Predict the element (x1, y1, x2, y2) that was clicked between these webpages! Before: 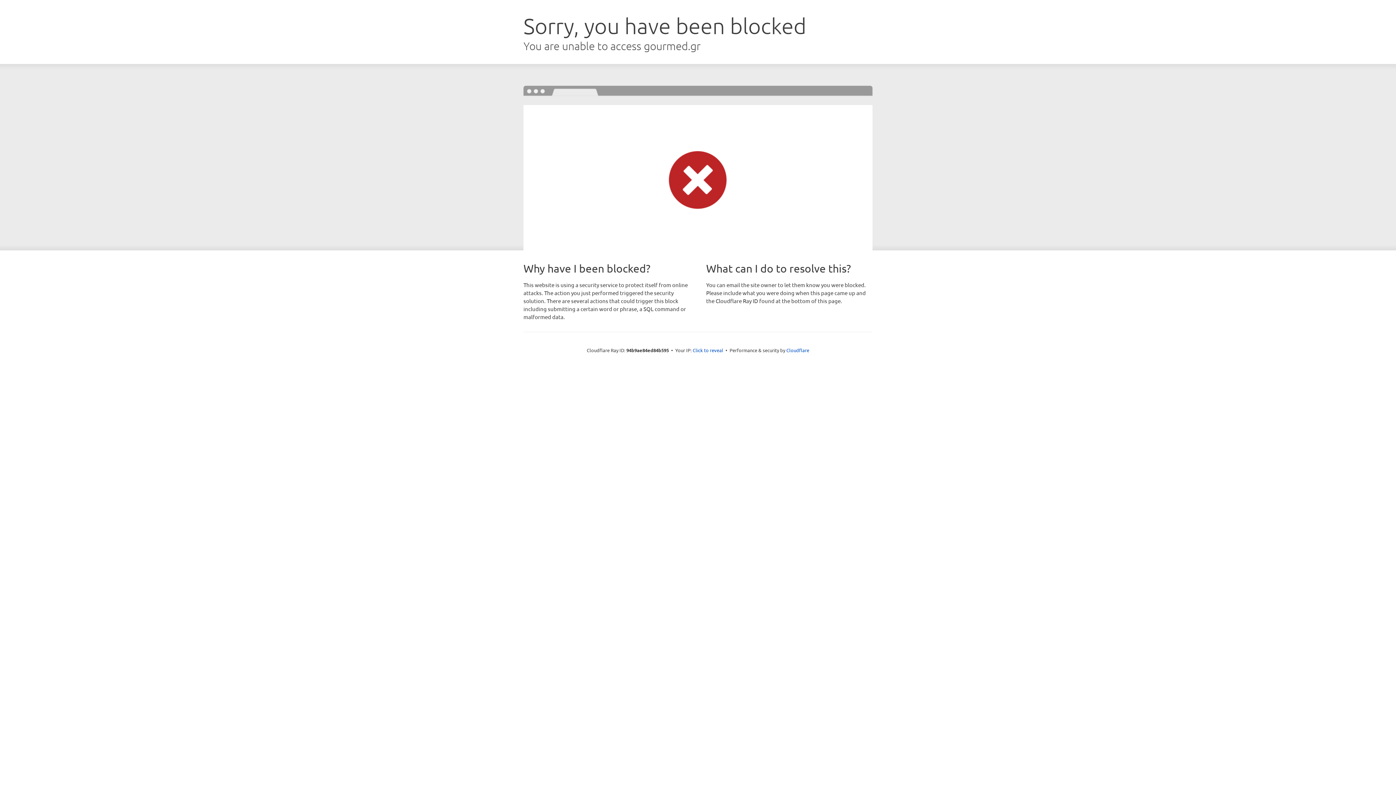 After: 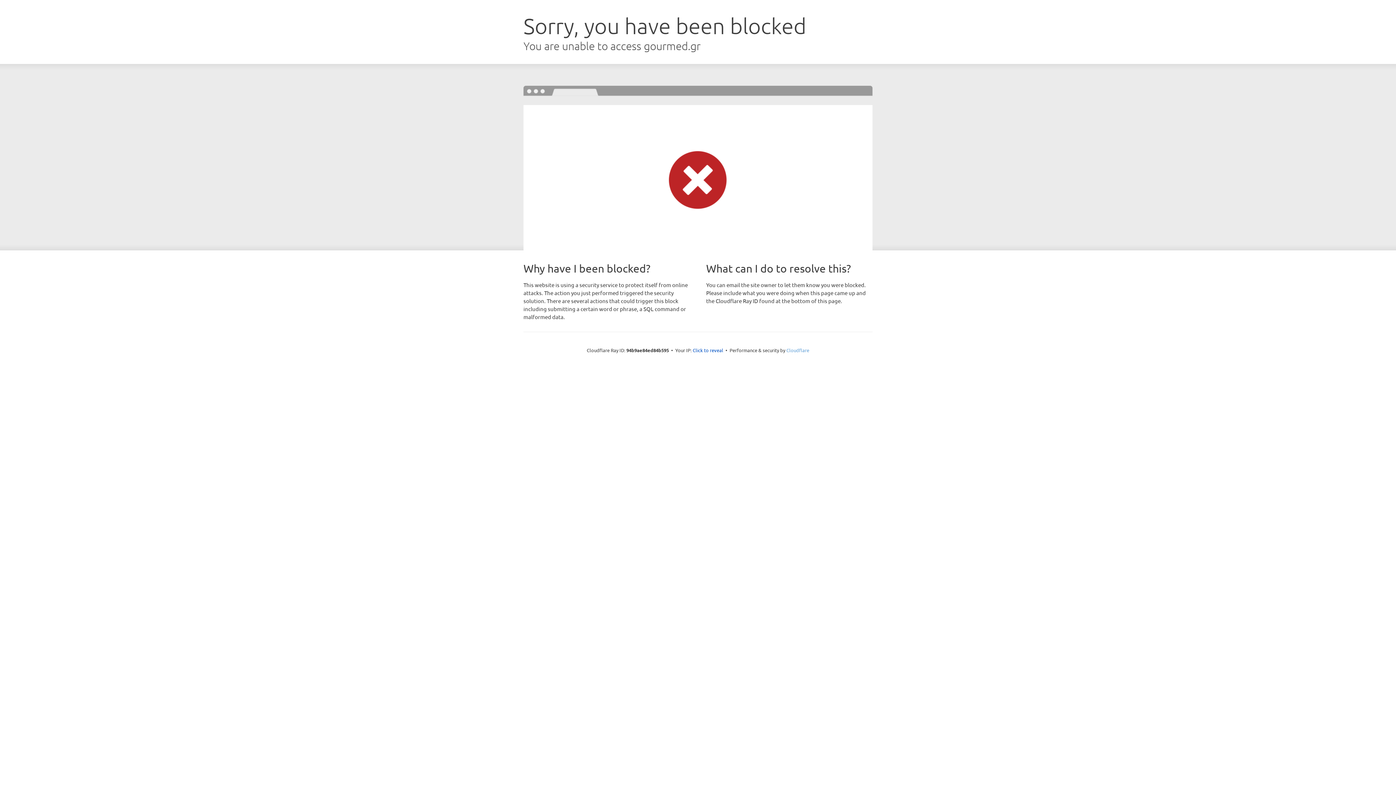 Action: label: Cloudflare bbox: (786, 347, 809, 353)